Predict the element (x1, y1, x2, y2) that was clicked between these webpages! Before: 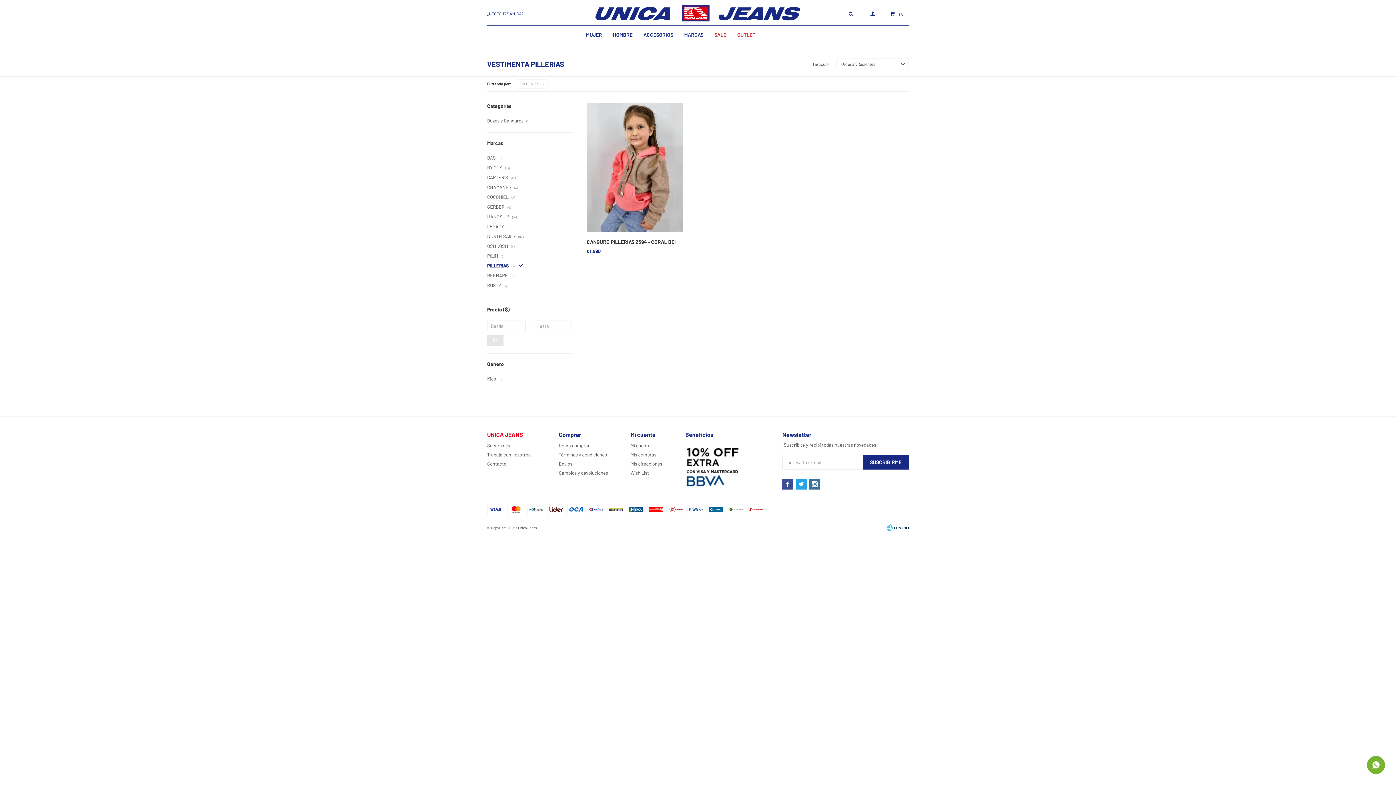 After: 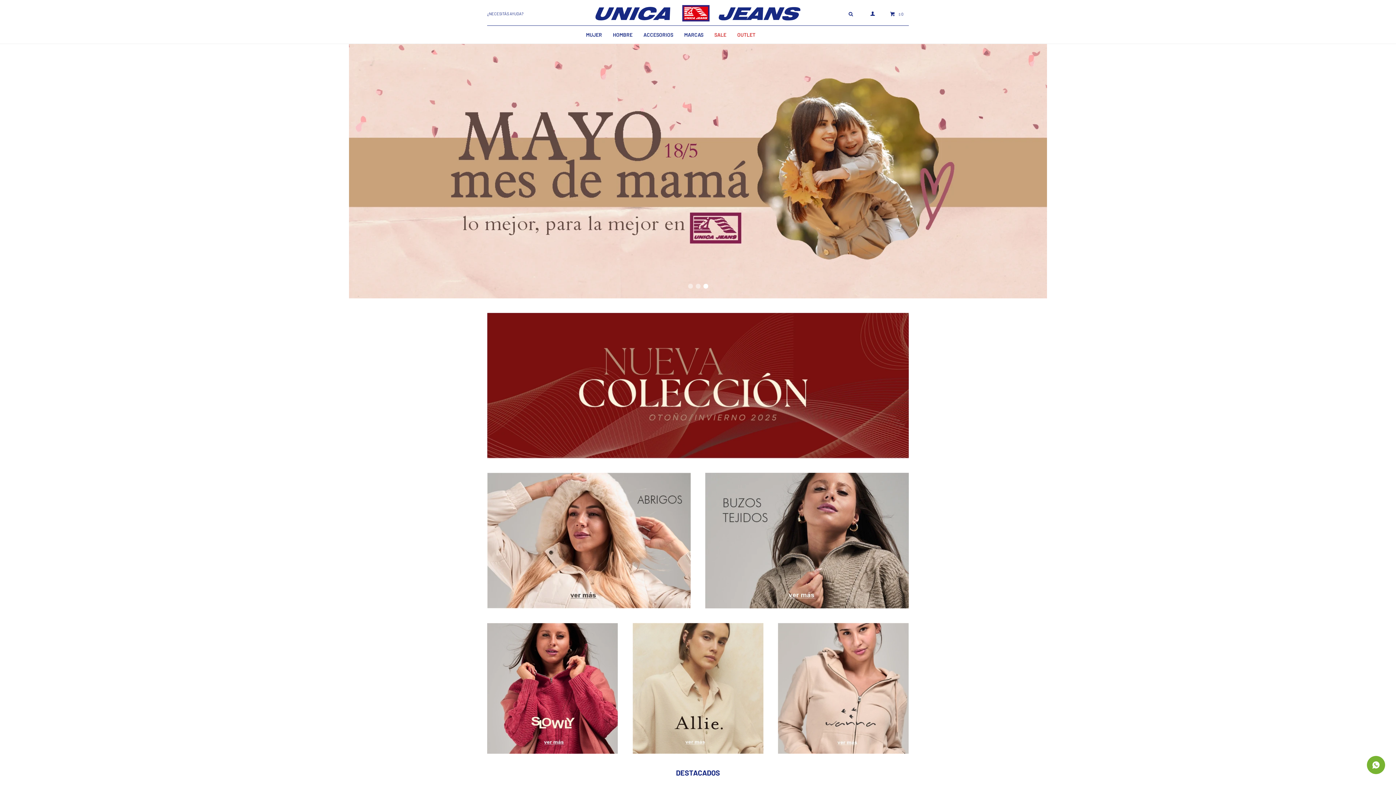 Action: bbox: (595, 5, 800, 21)